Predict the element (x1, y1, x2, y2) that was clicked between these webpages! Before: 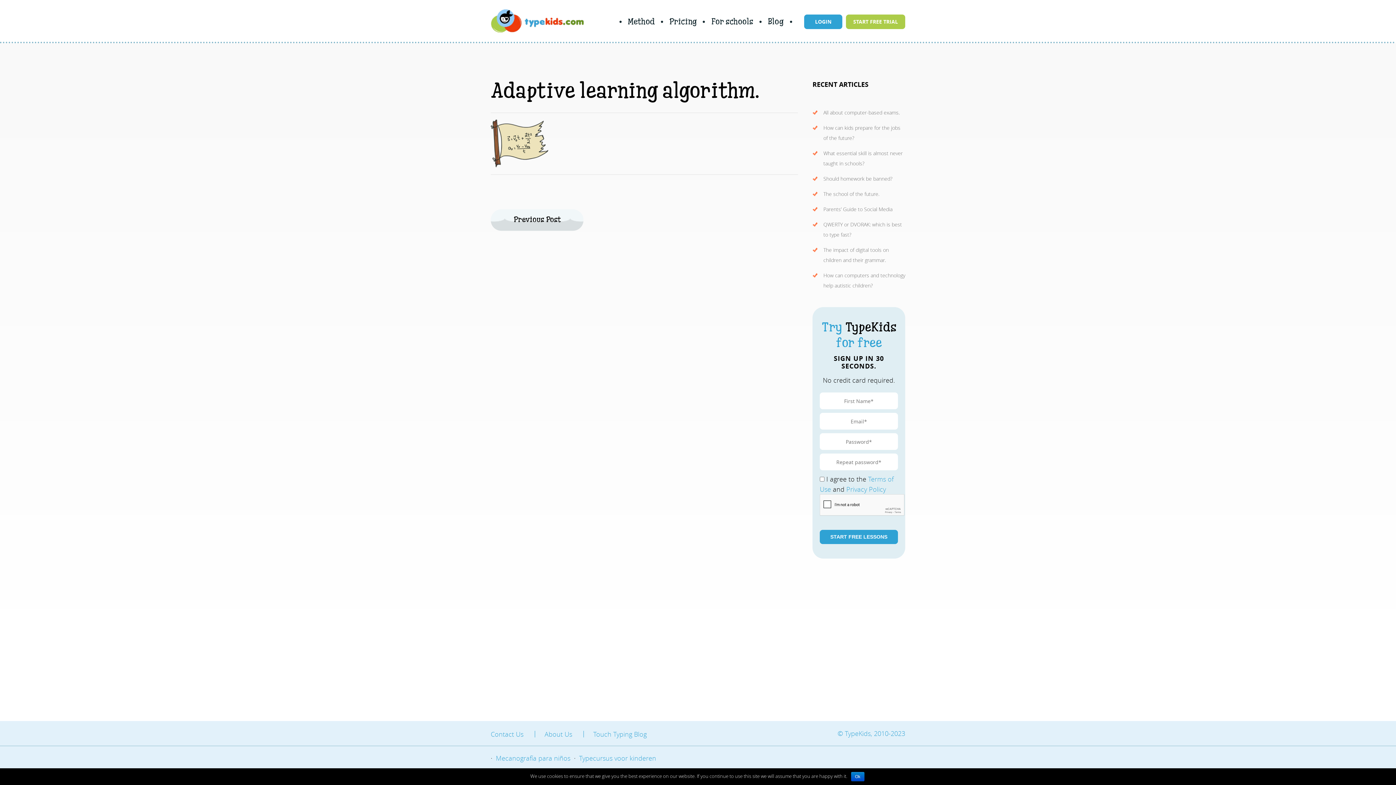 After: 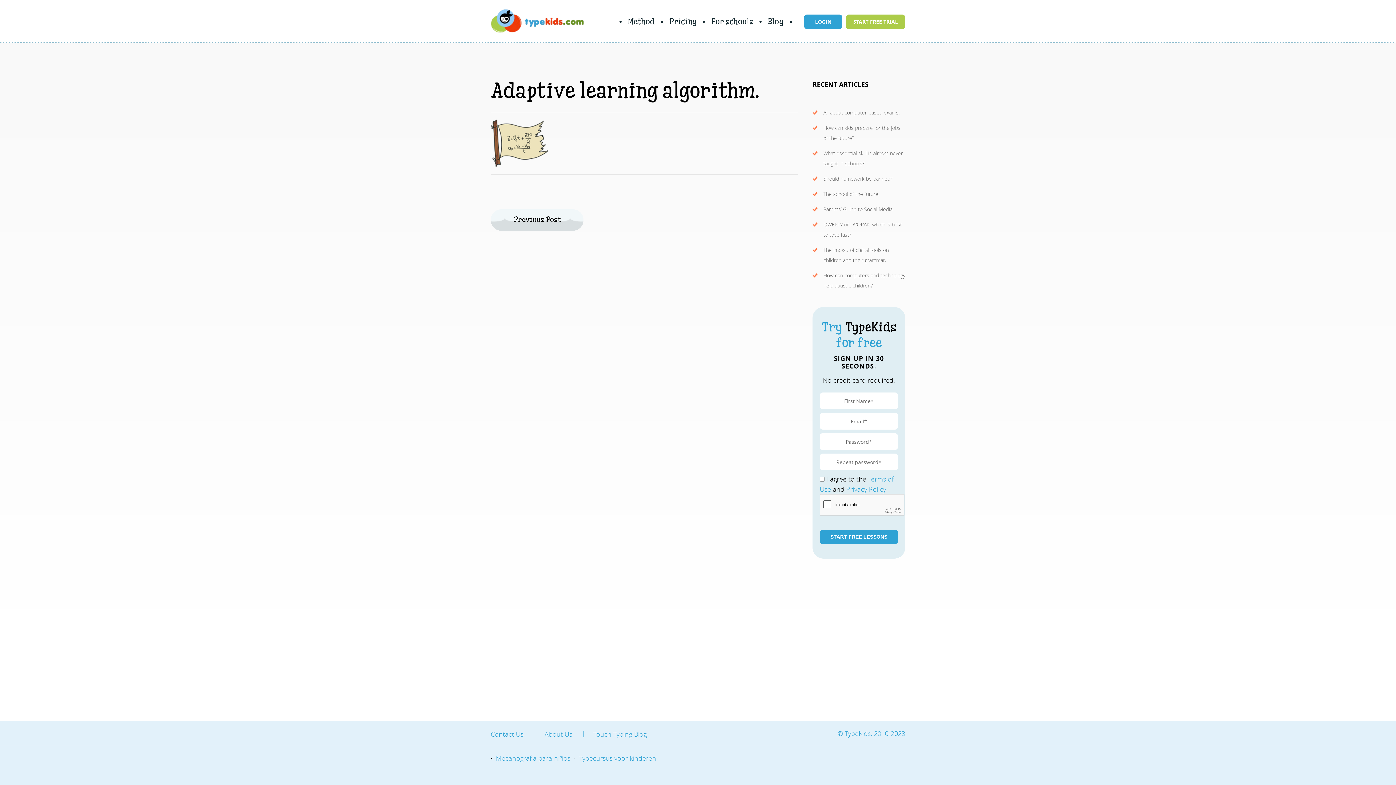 Action: bbox: (851, 772, 864, 781) label: Ok